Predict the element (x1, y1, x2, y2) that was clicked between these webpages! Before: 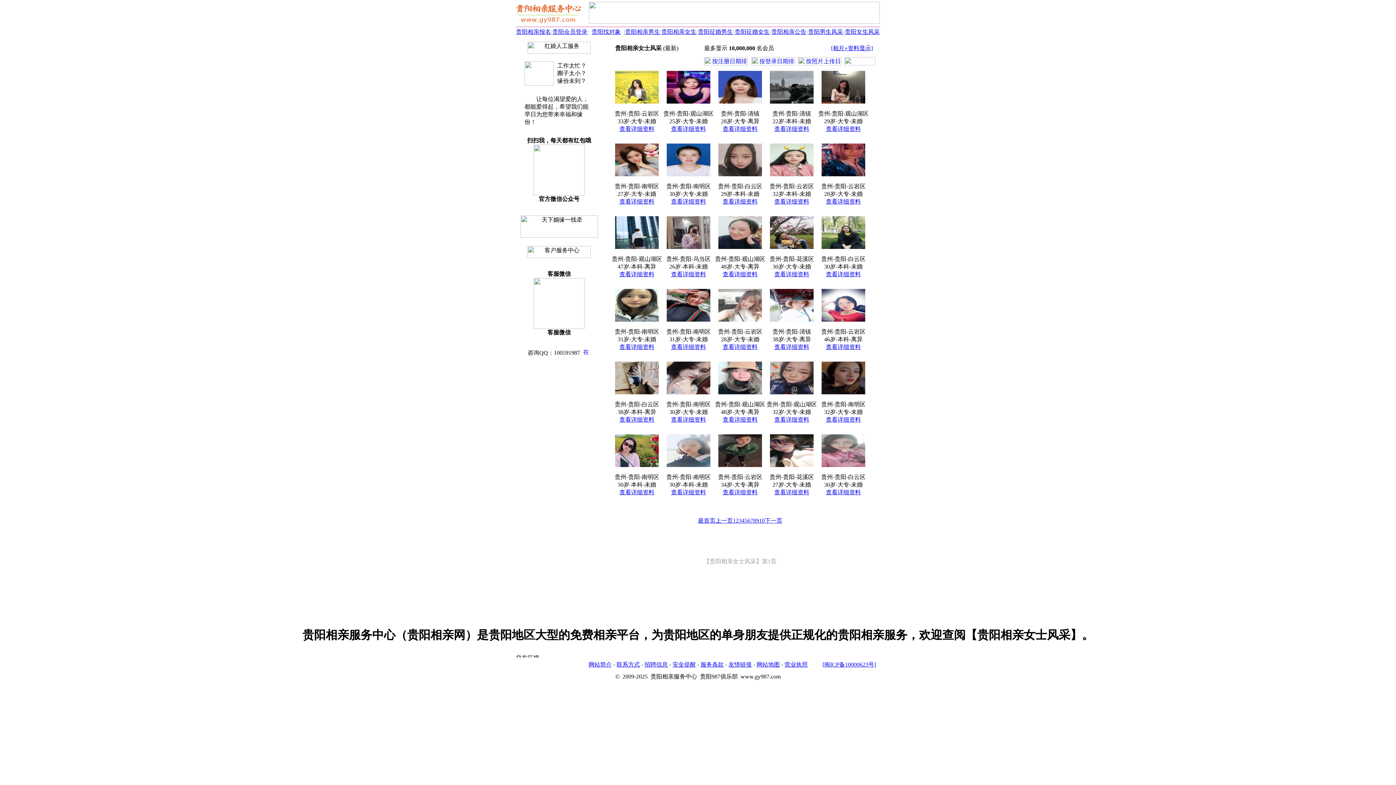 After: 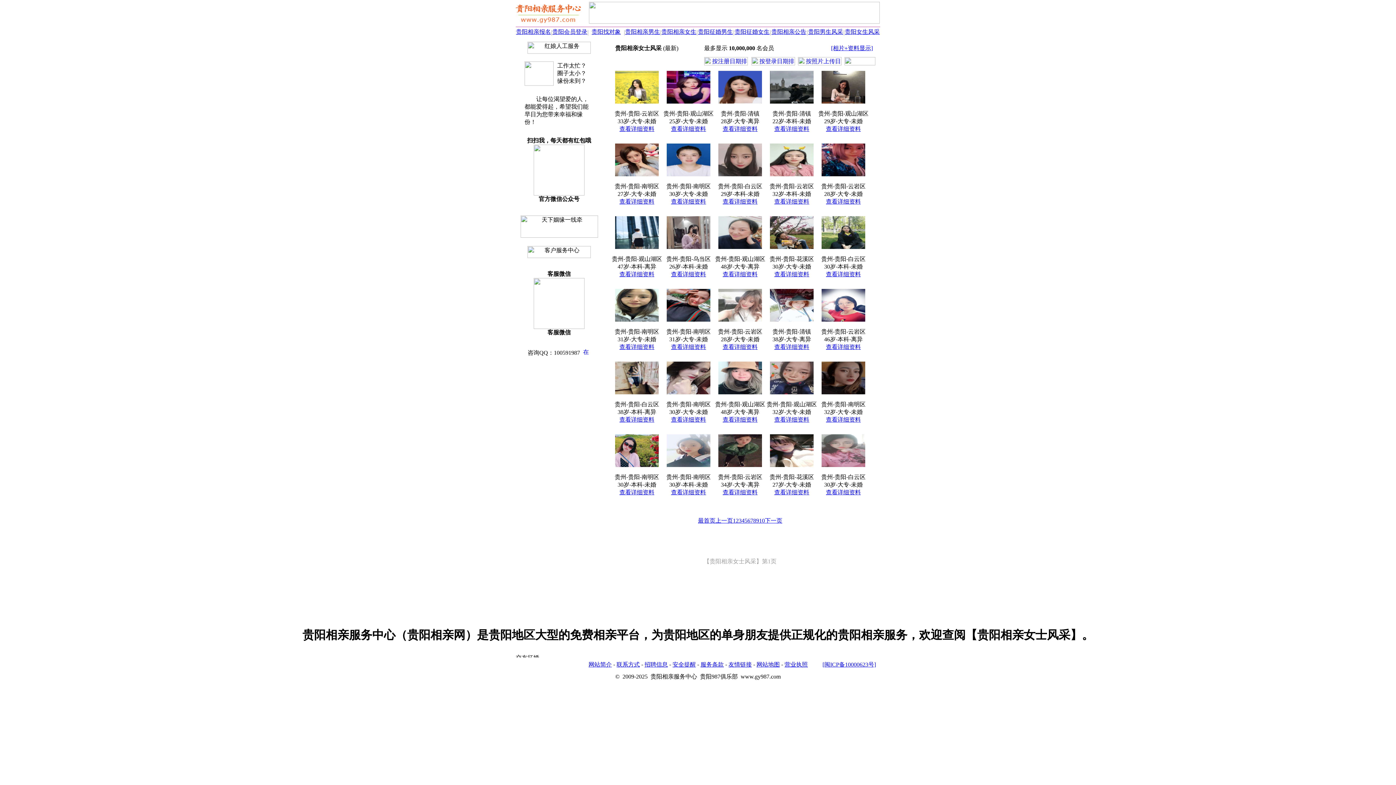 Action: label: 贵阳征婚男生 bbox: (698, 28, 733, 34)